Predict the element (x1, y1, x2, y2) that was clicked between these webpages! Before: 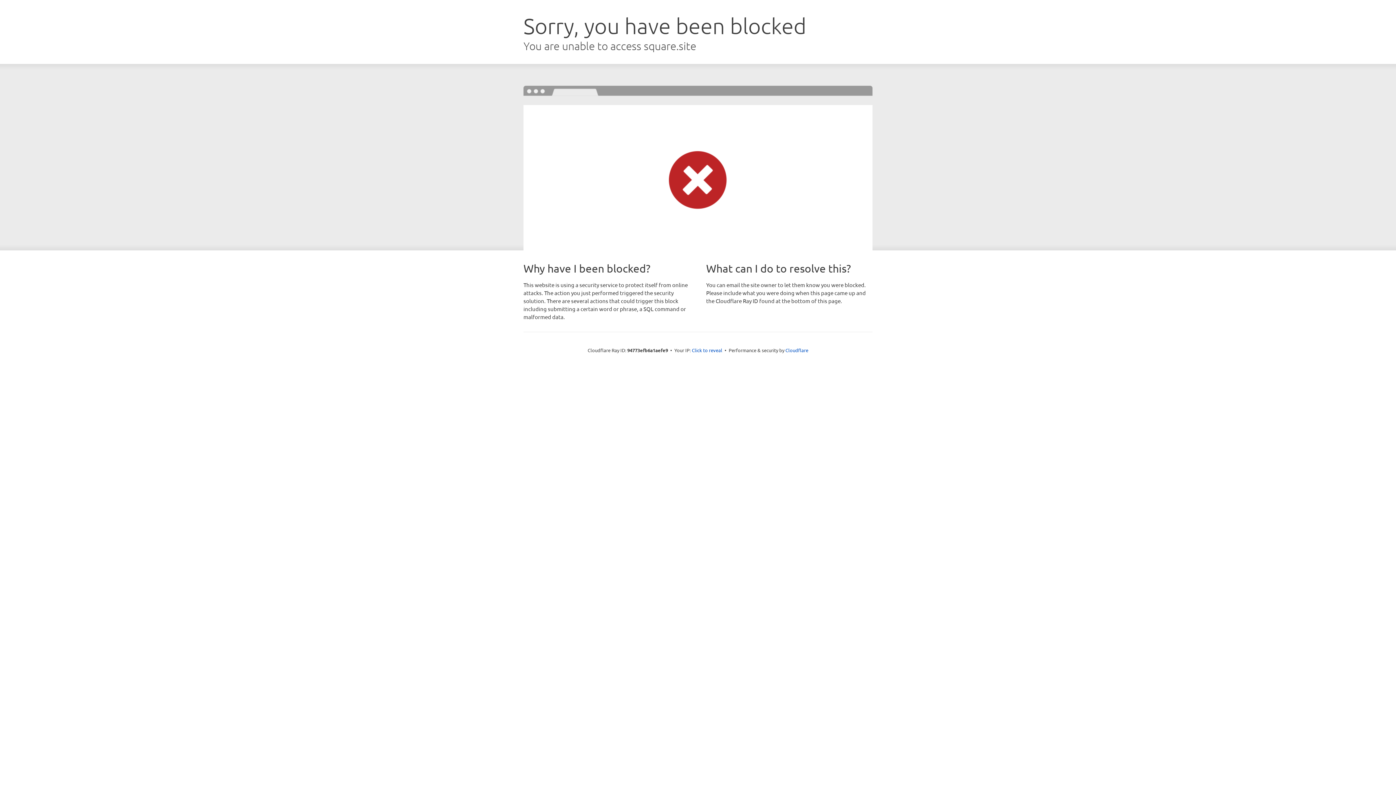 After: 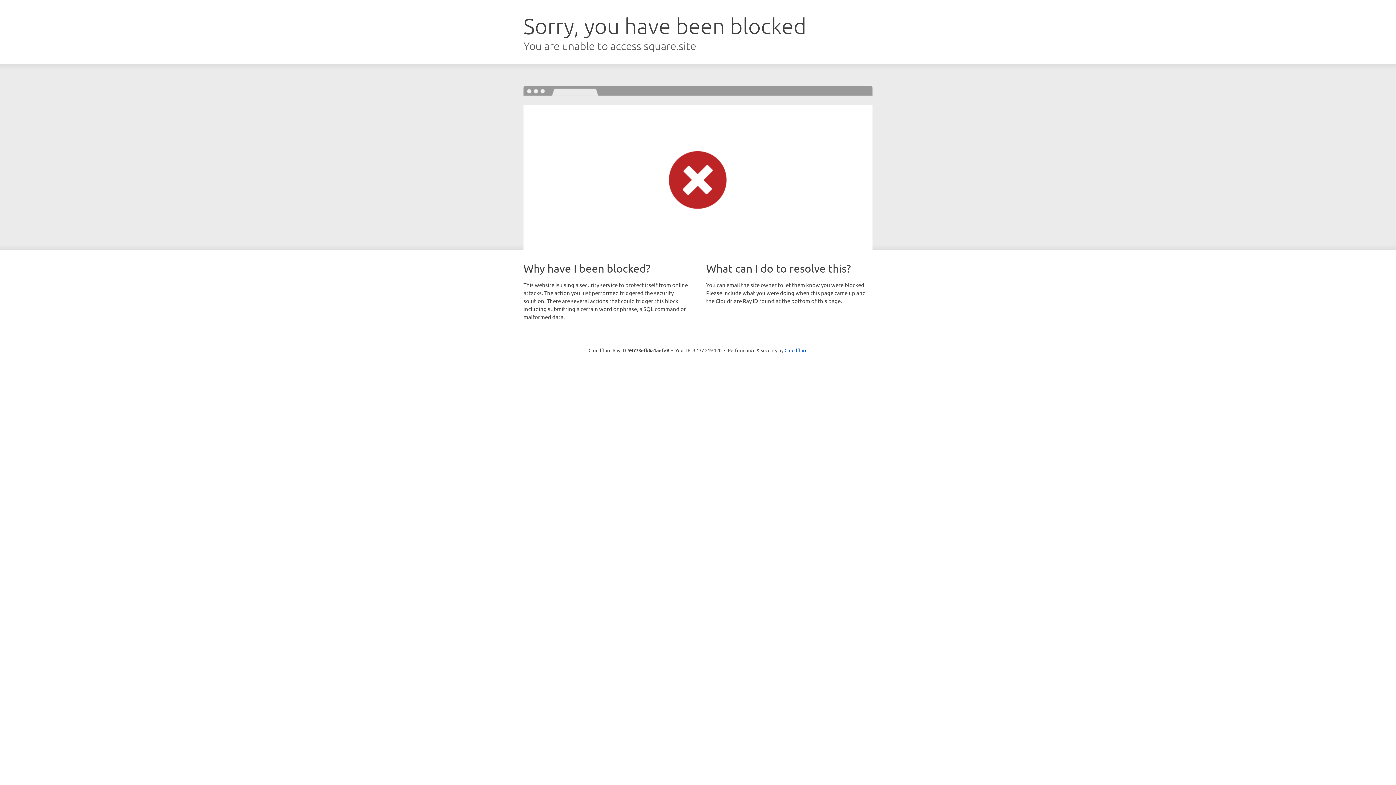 Action: label: Click to reveal bbox: (692, 346, 722, 353)